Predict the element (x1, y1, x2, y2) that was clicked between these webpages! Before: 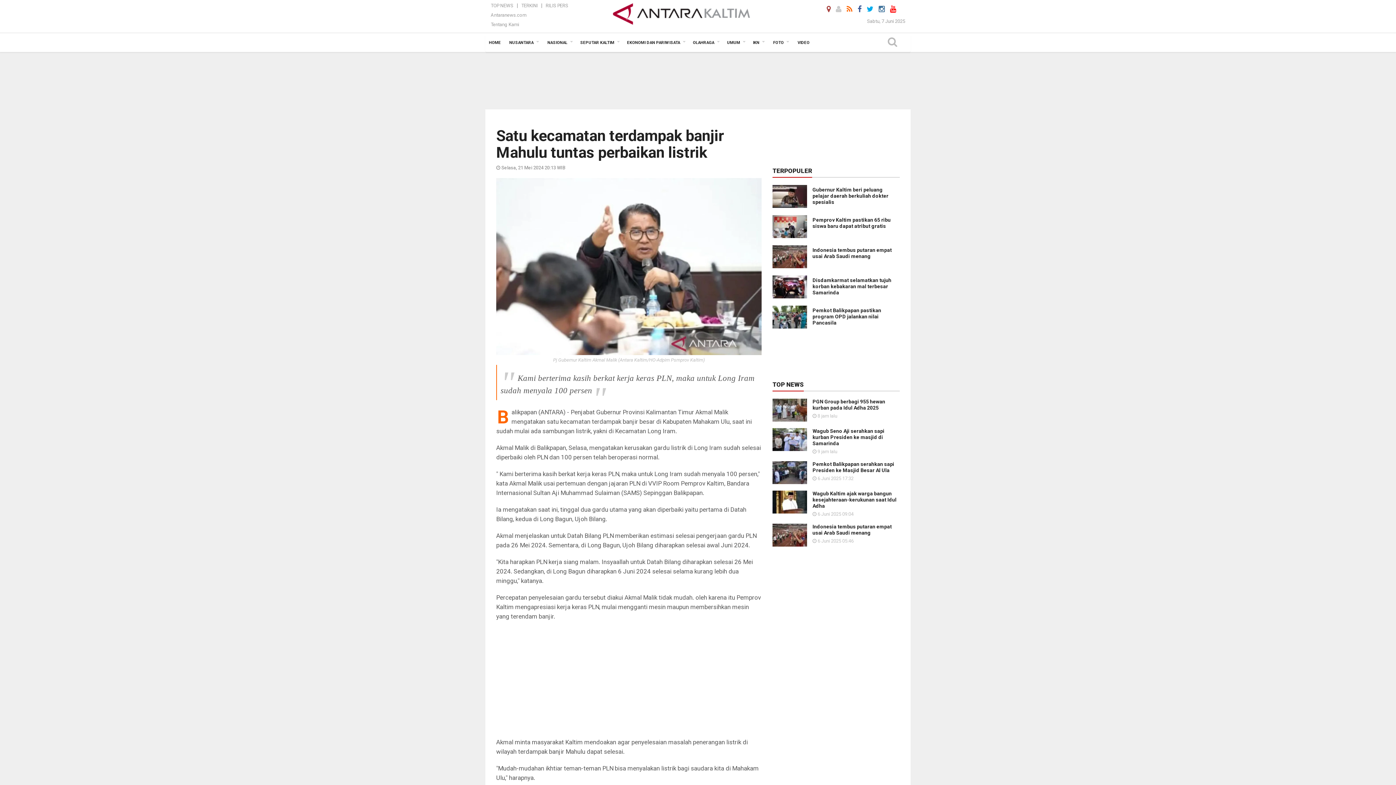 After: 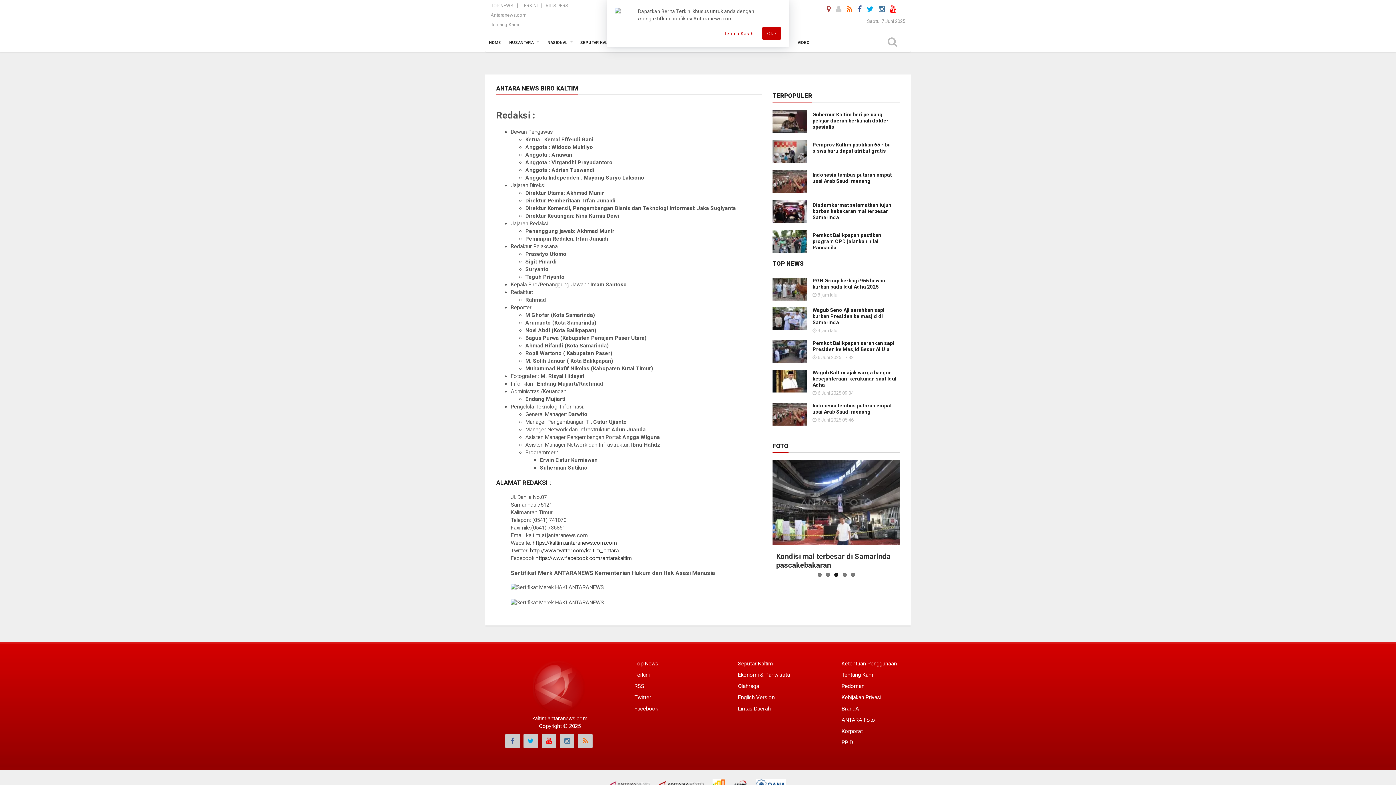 Action: label: Tentang Kami bbox: (490, 21, 519, 27)